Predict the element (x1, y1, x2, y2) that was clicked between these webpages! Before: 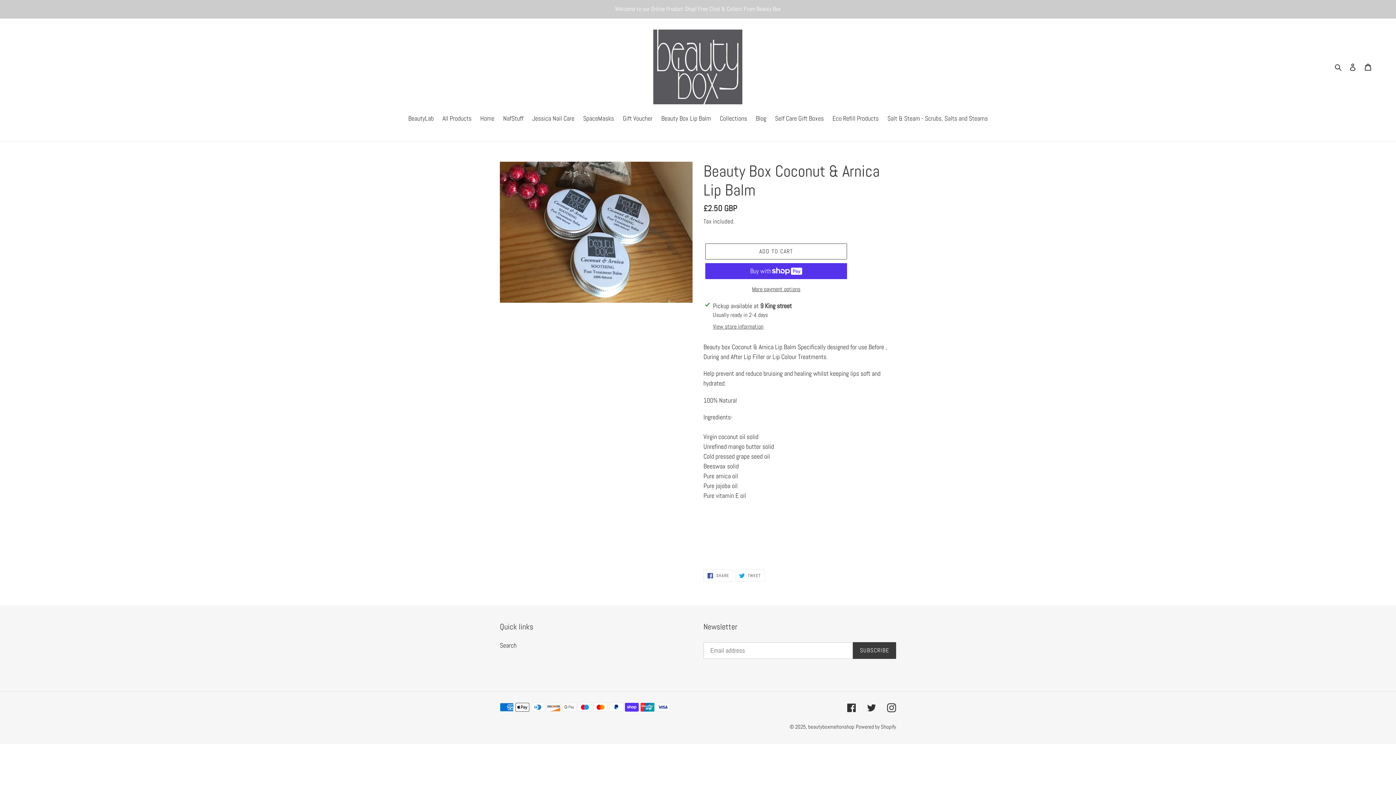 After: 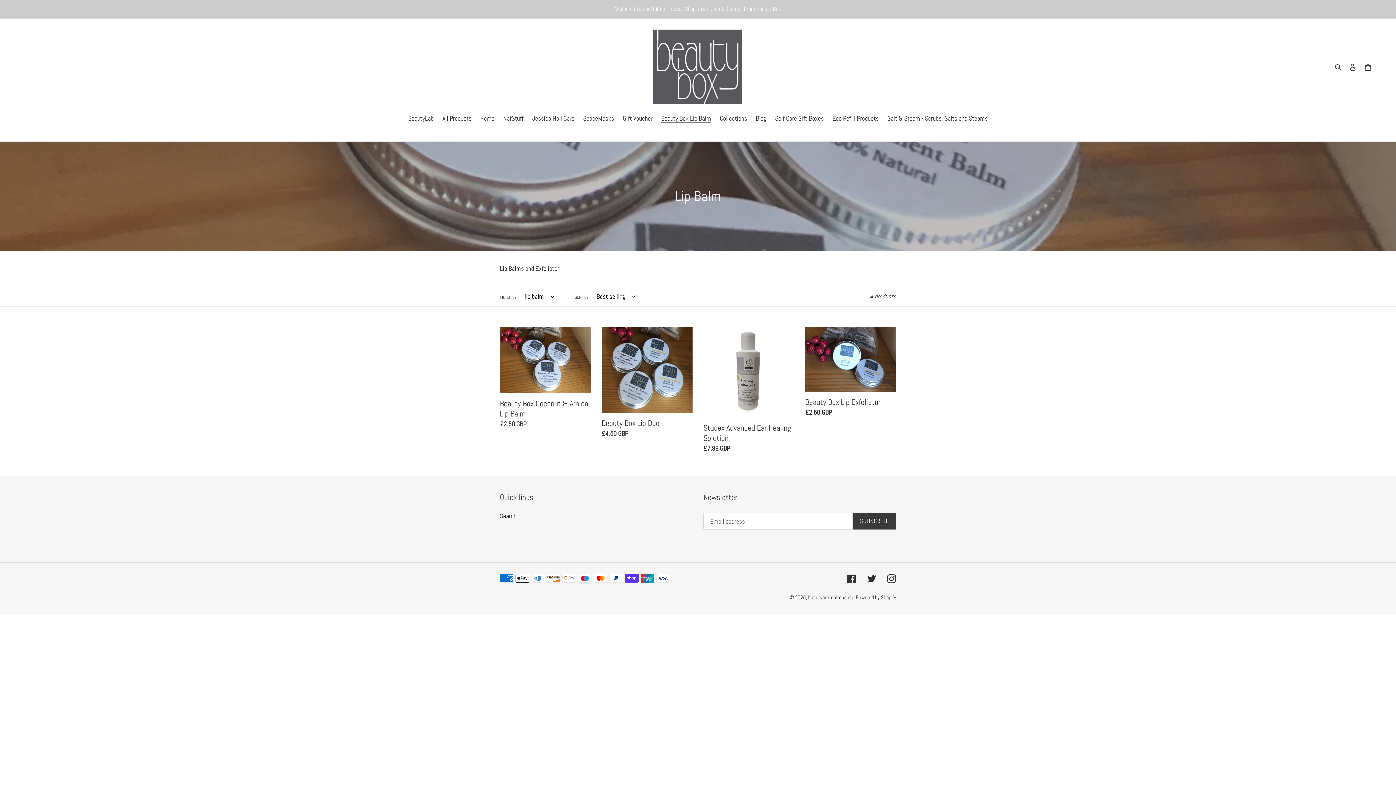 Action: bbox: (657, 113, 714, 124) label: Beauty Box Lip Balm